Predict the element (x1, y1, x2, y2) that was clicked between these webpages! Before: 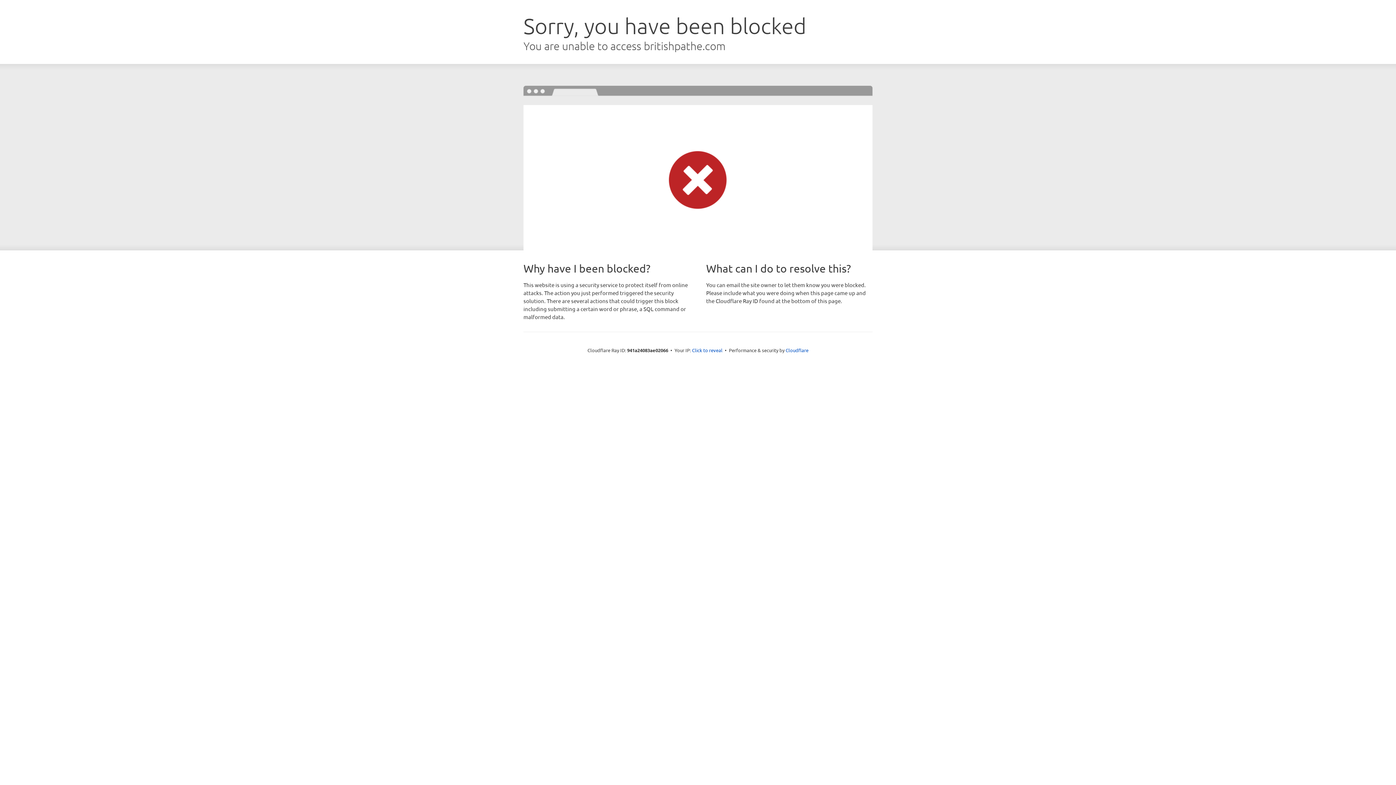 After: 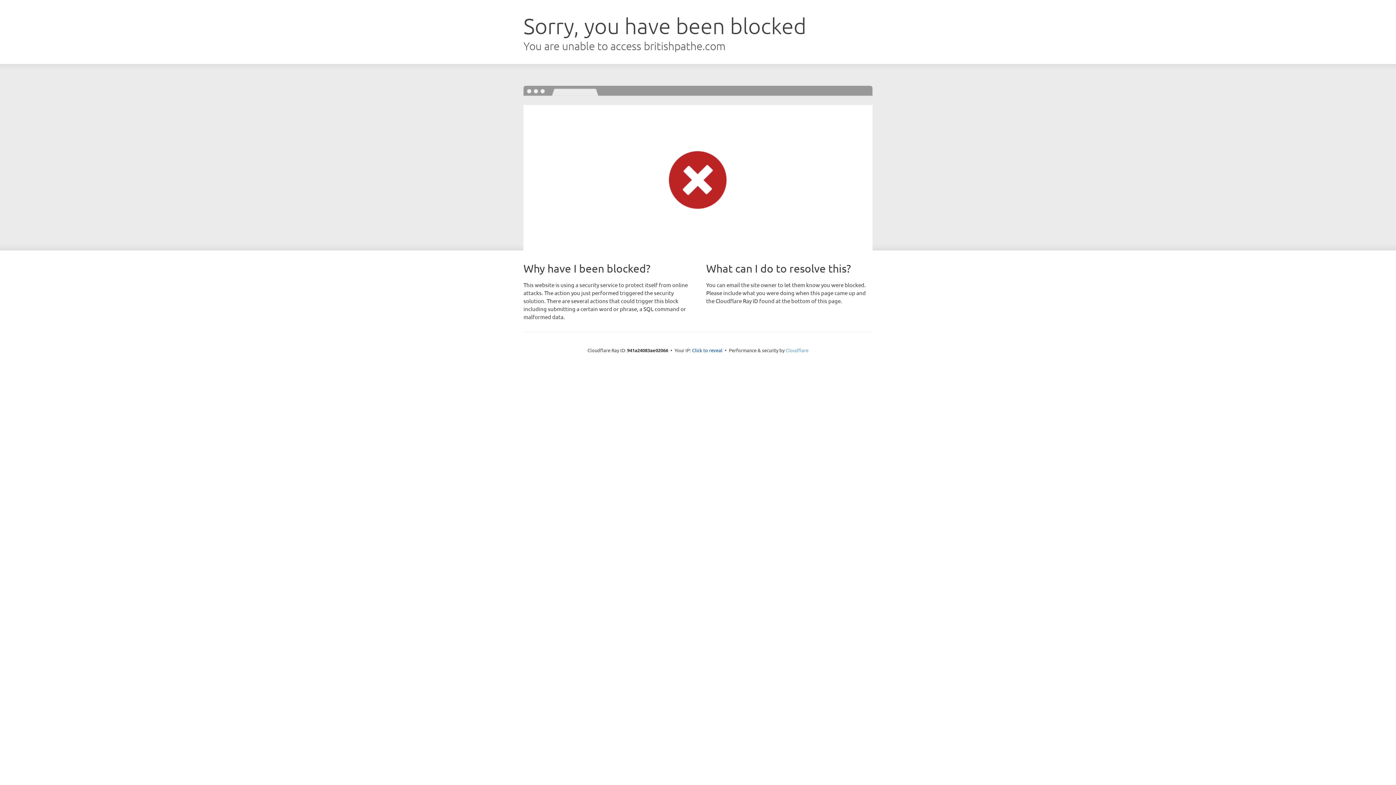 Action: bbox: (785, 347, 808, 353) label: Cloudflare